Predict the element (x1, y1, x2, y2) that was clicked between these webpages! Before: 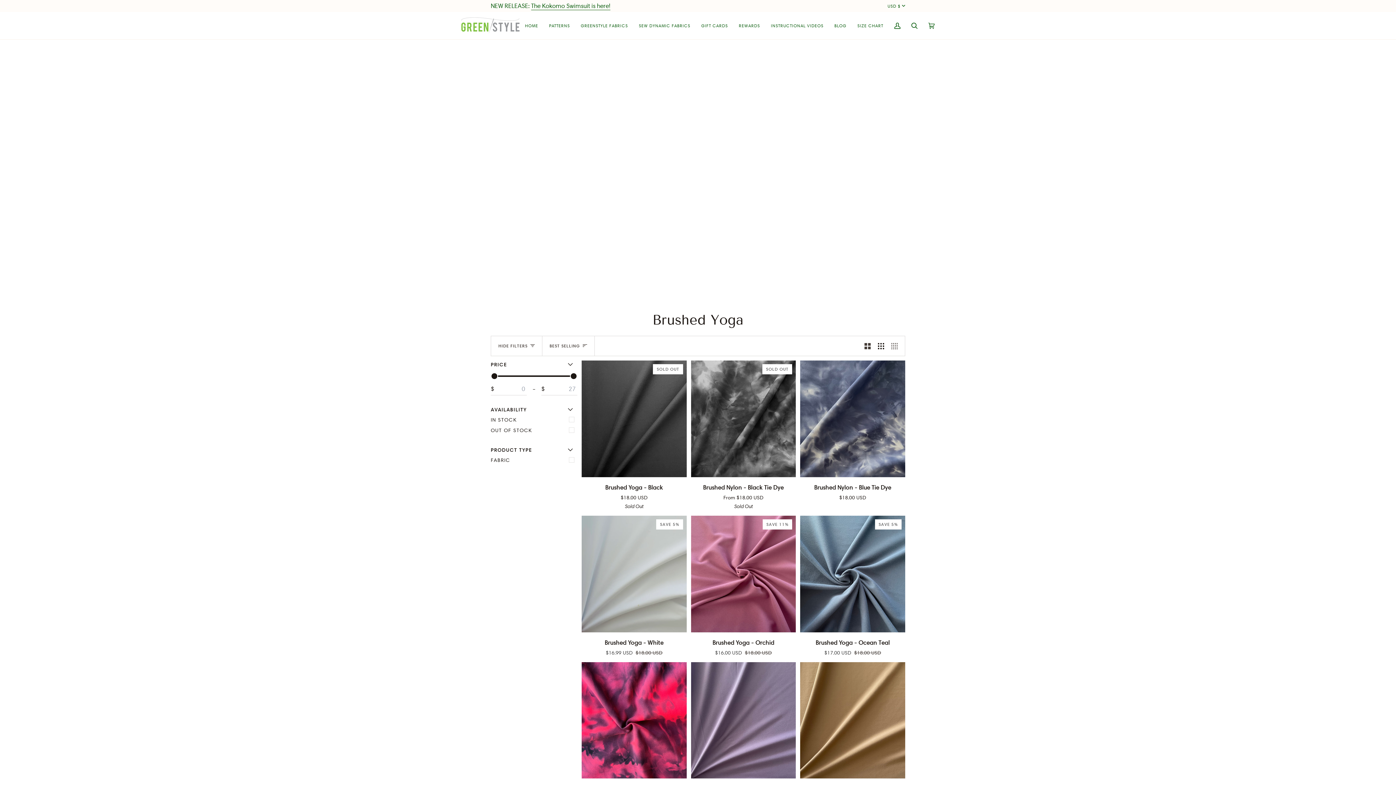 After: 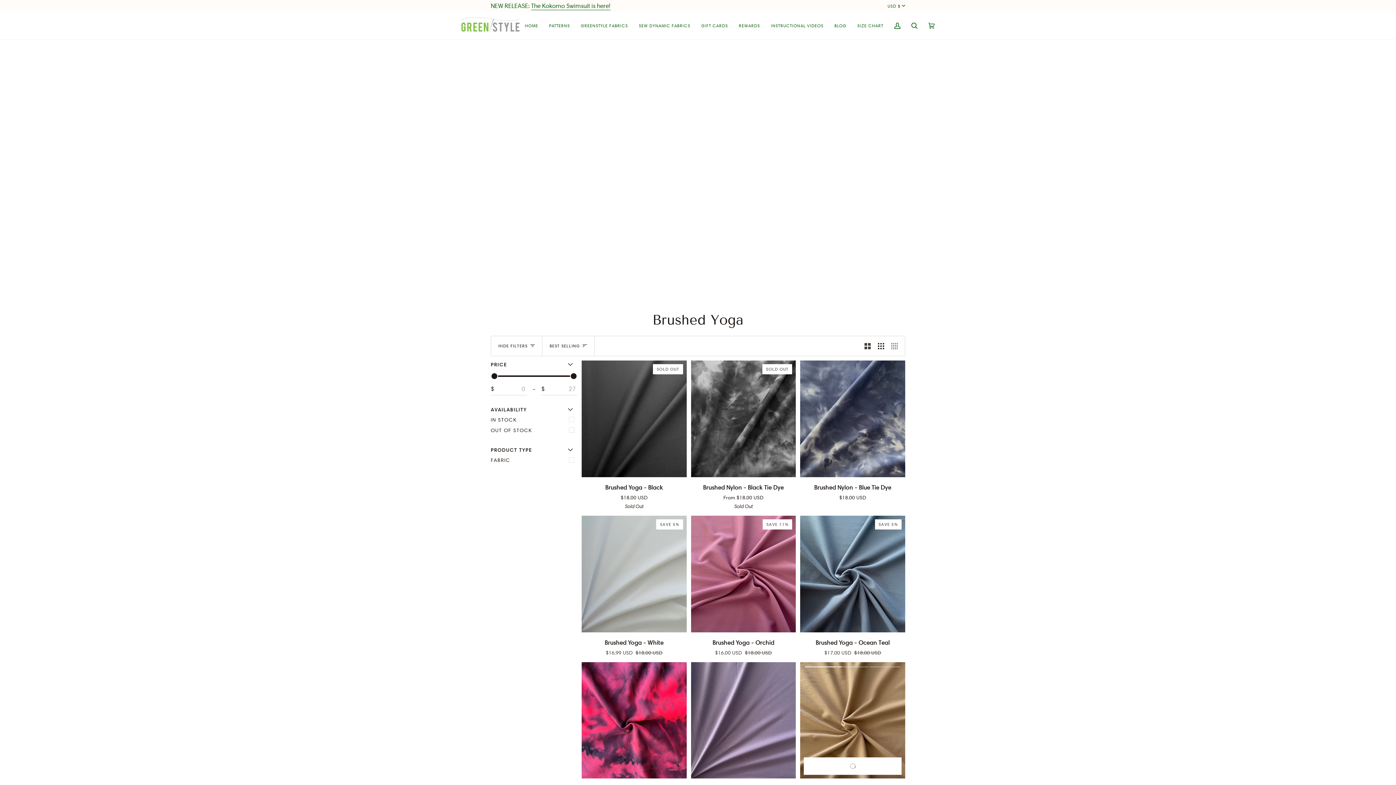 Action: label: Add to cart bbox: (804, 760, 901, 778)